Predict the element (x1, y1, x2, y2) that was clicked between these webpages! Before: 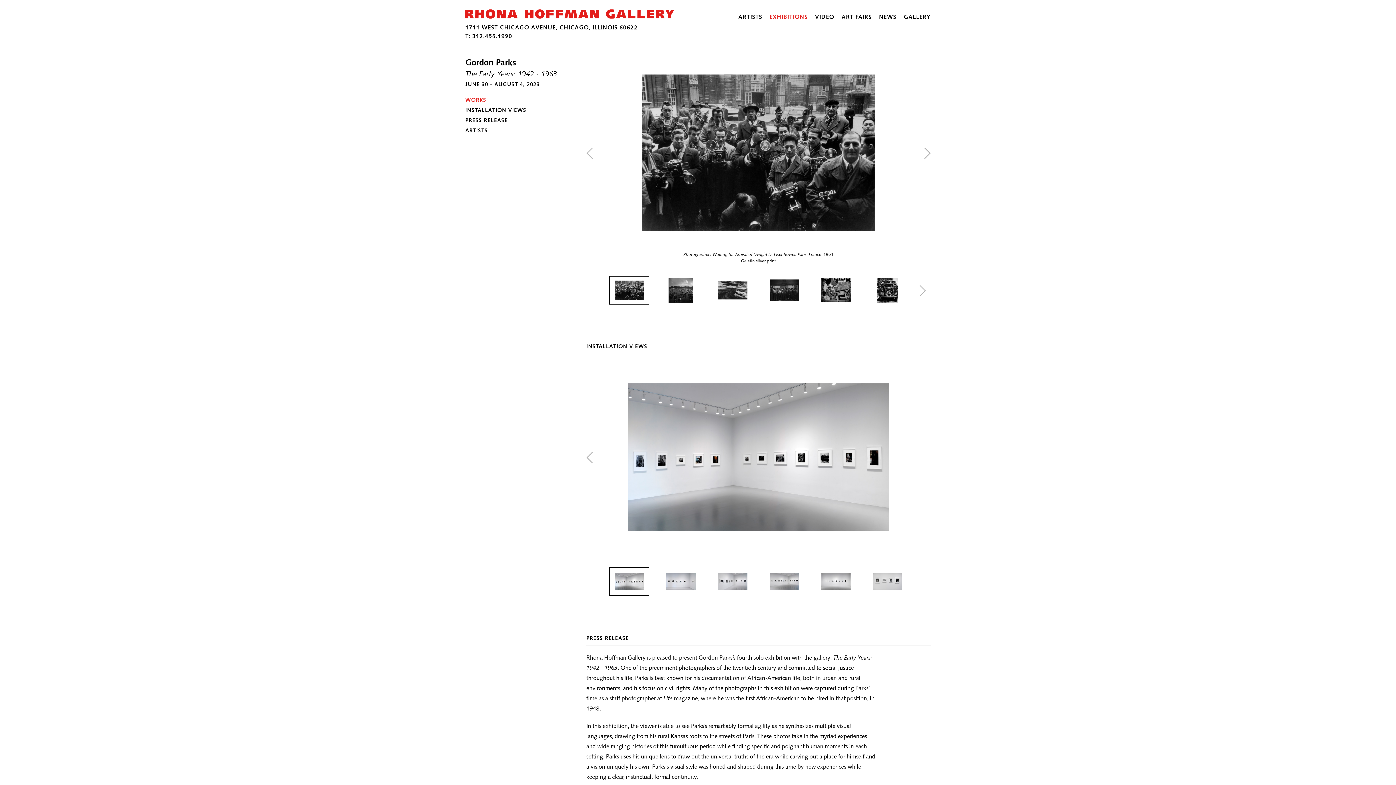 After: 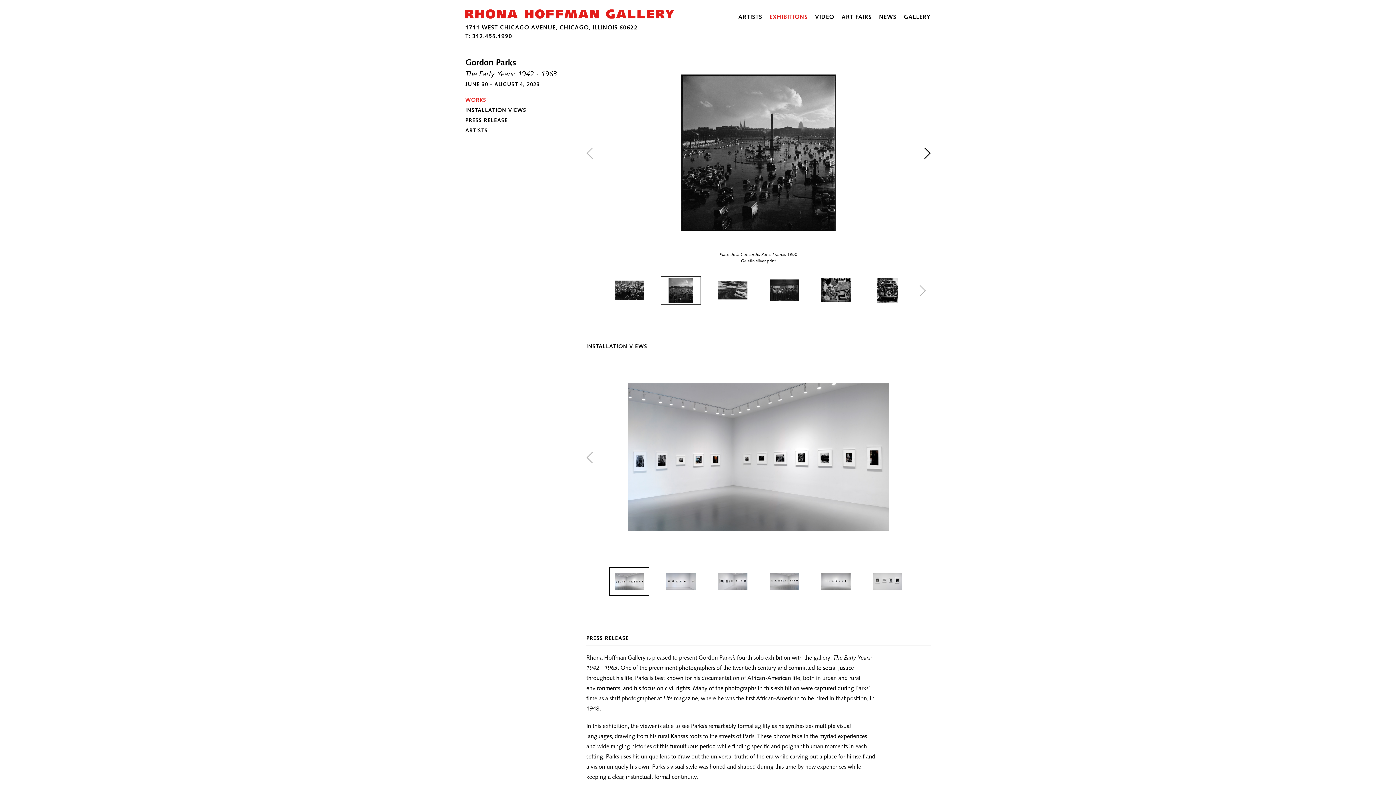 Action: label: Next bbox: (919, 147, 930, 158)